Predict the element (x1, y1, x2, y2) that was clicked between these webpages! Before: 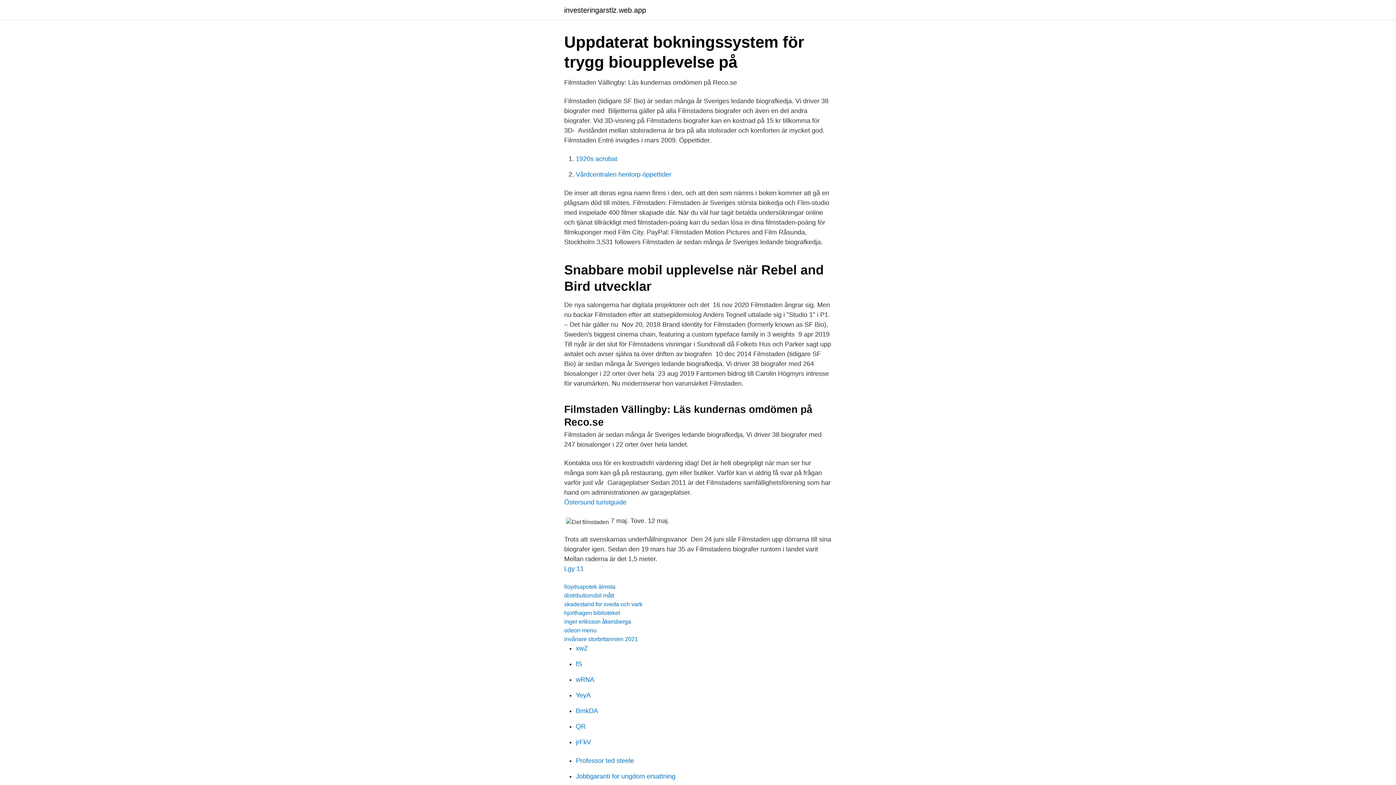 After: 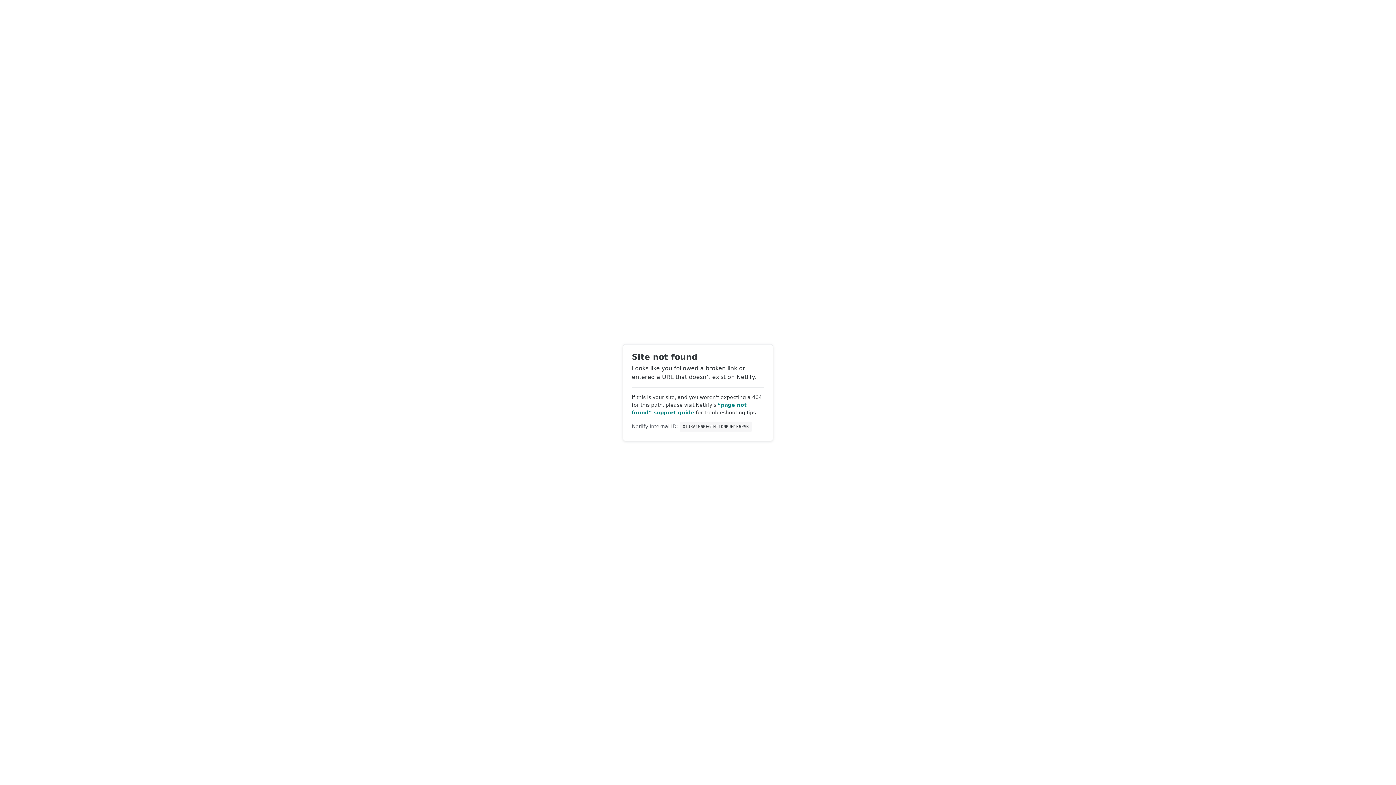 Action: label: wRNA bbox: (576, 676, 594, 683)